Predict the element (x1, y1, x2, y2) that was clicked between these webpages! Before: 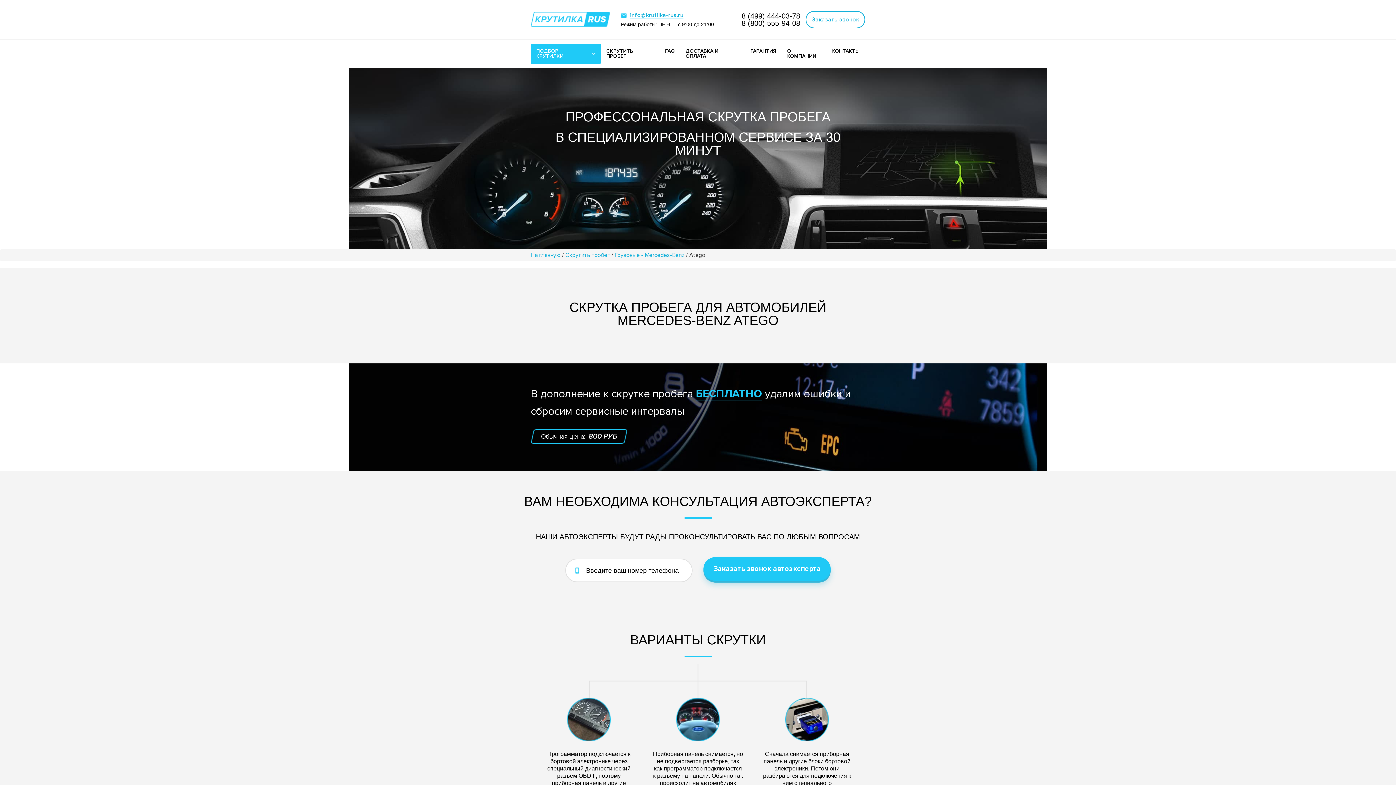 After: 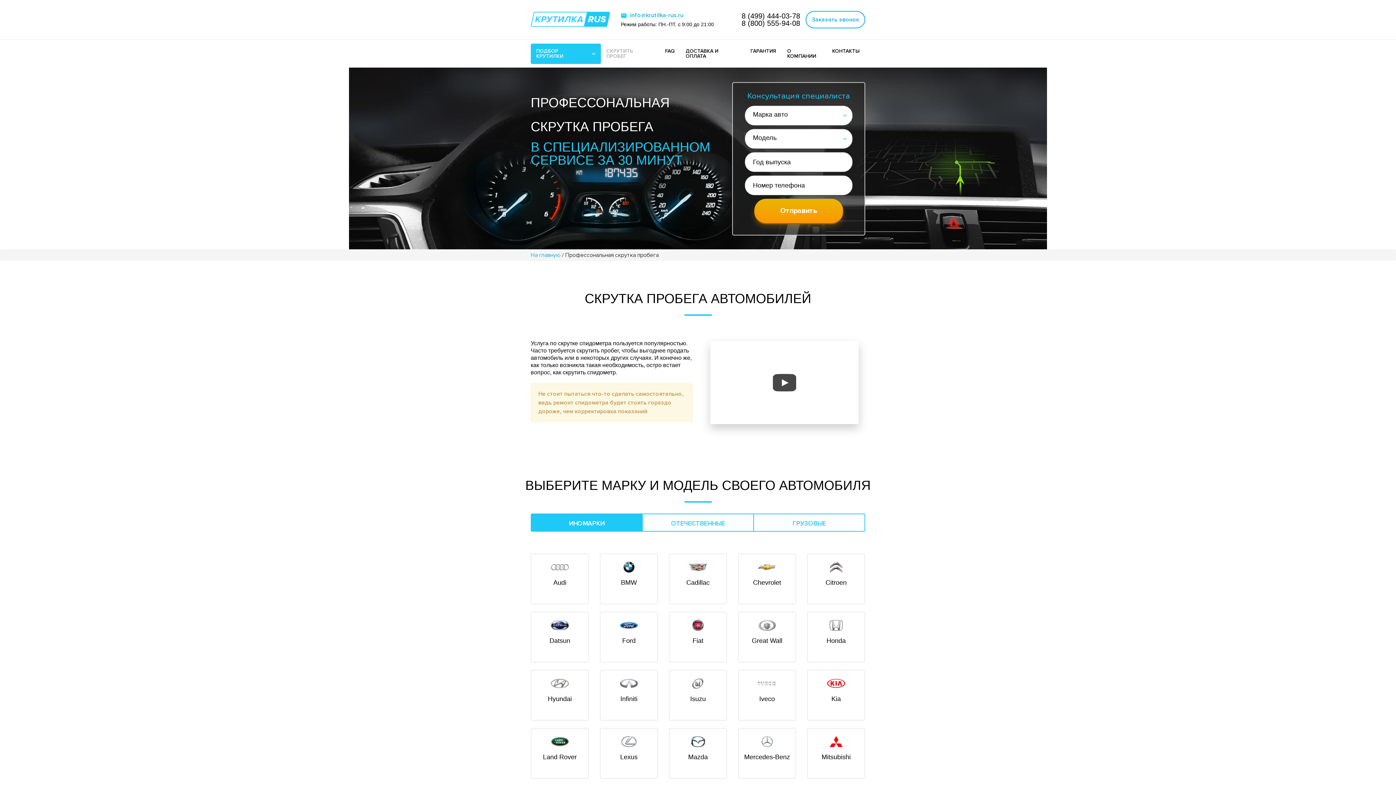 Action: label: Скрутить пробег  bbox: (565, 251, 611, 258)